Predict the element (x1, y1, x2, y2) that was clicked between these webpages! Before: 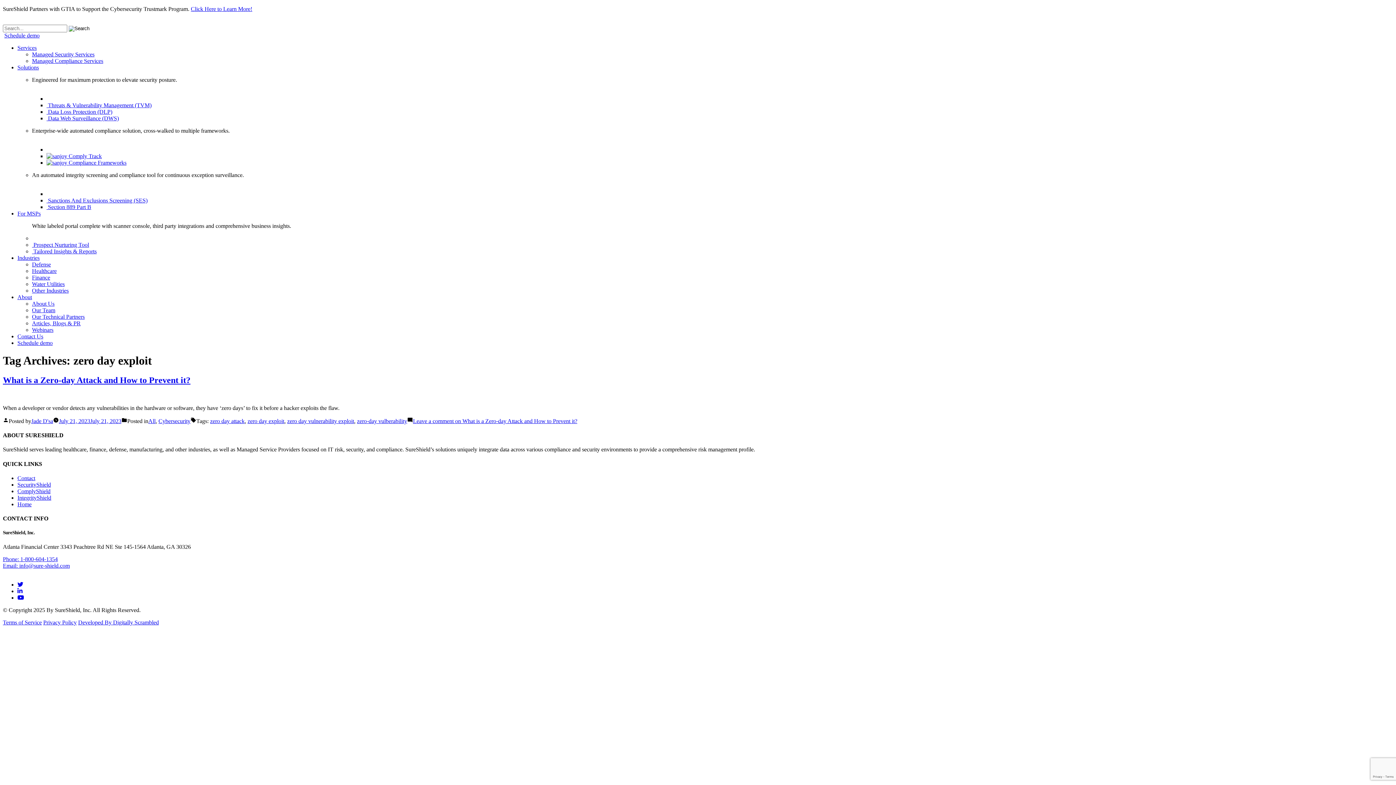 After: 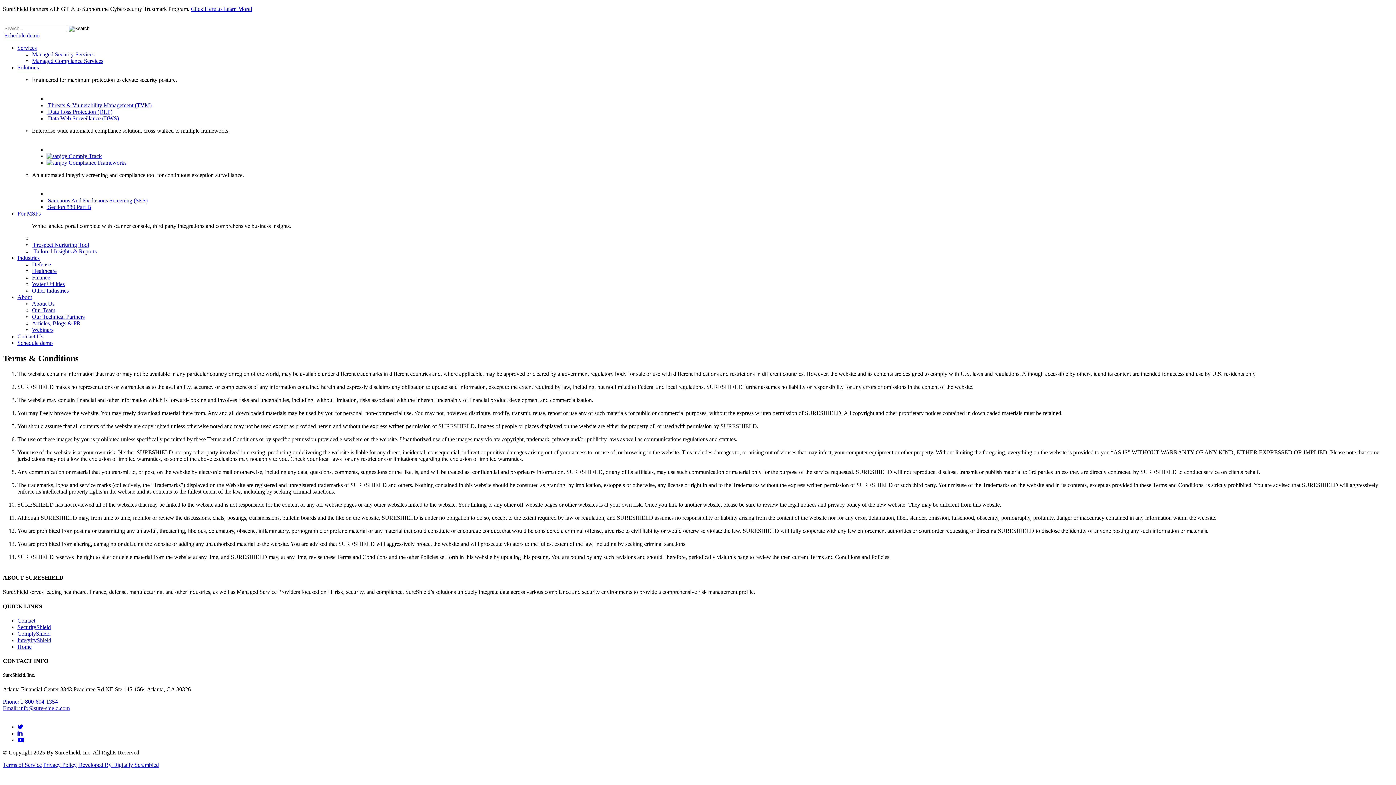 Action: label: Terms of Service bbox: (2, 619, 41, 625)